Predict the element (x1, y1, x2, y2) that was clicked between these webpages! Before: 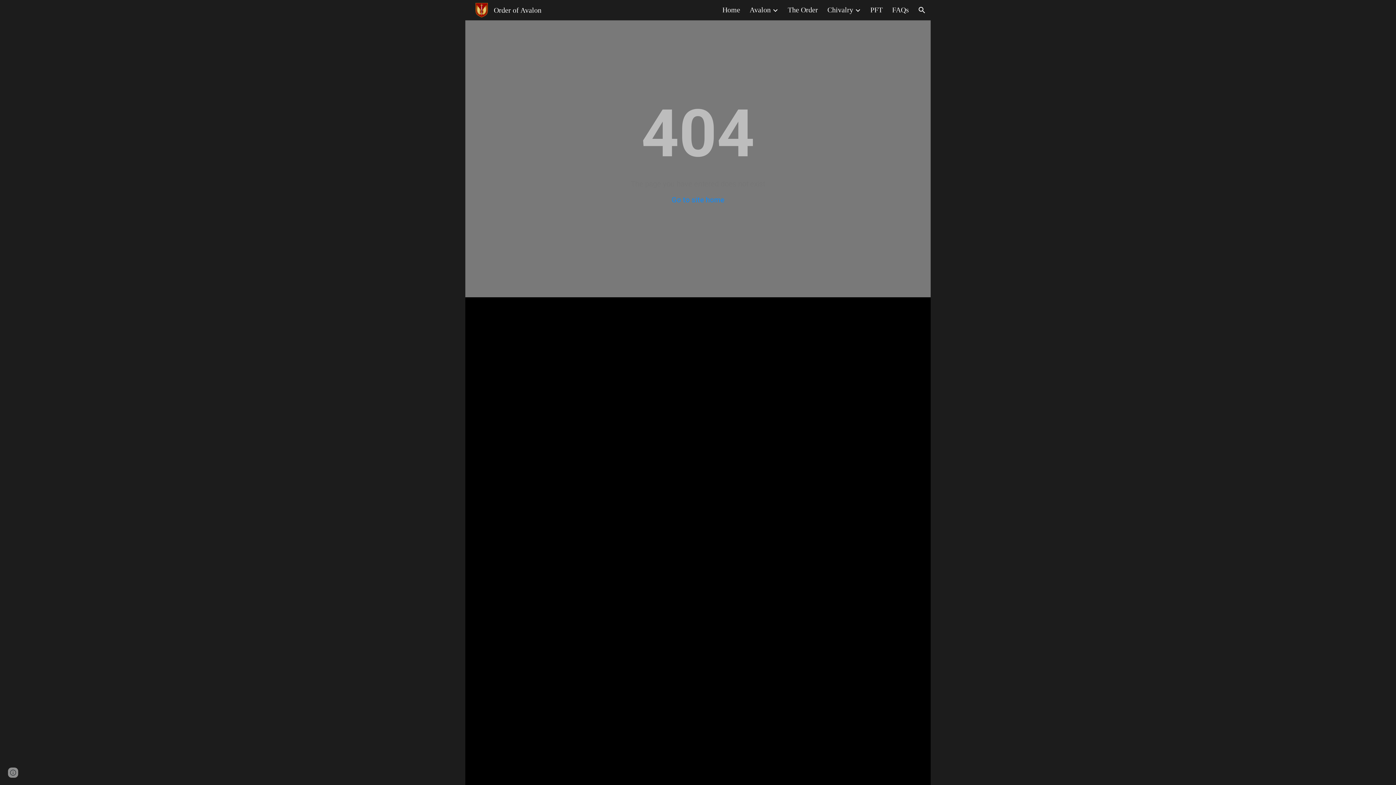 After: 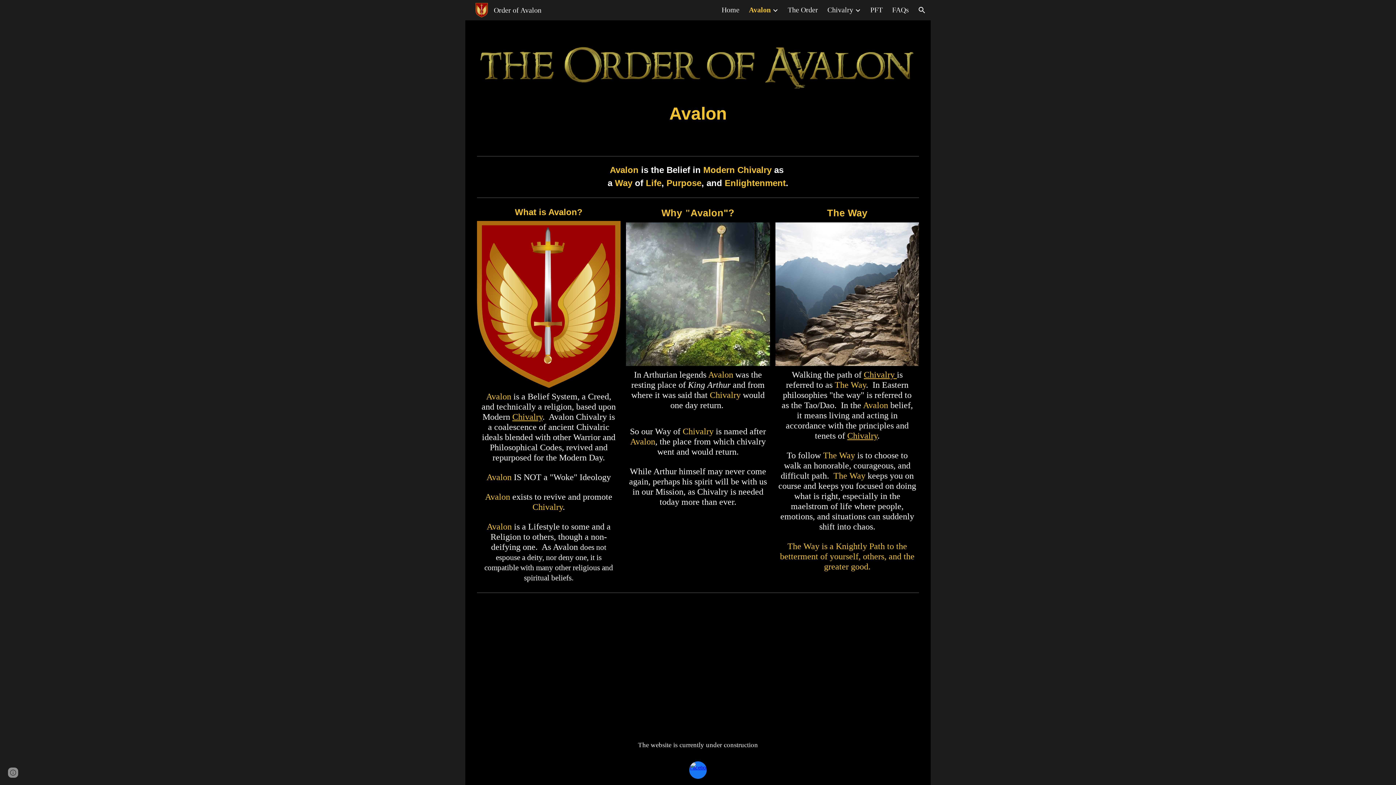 Action: label: Avalon bbox: (749, 5, 770, 14)